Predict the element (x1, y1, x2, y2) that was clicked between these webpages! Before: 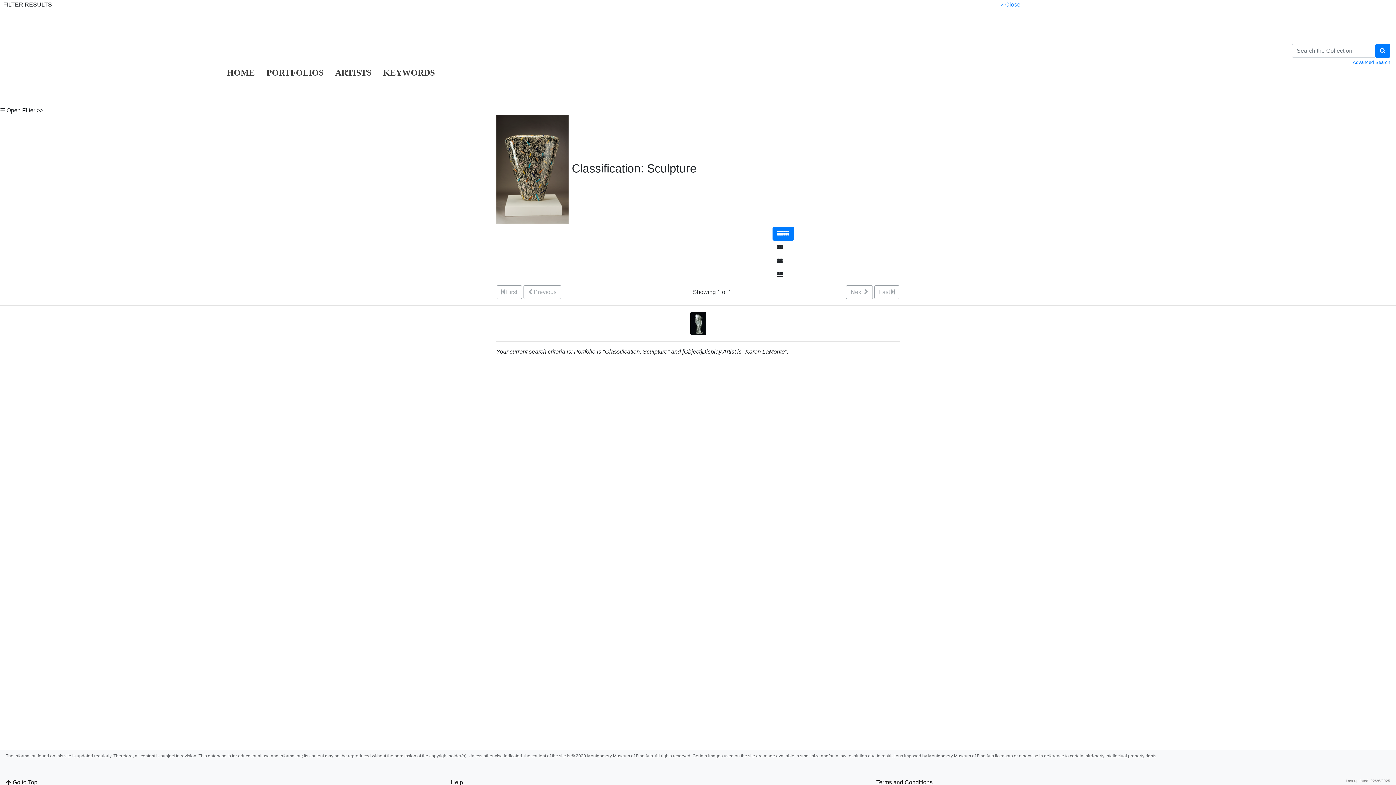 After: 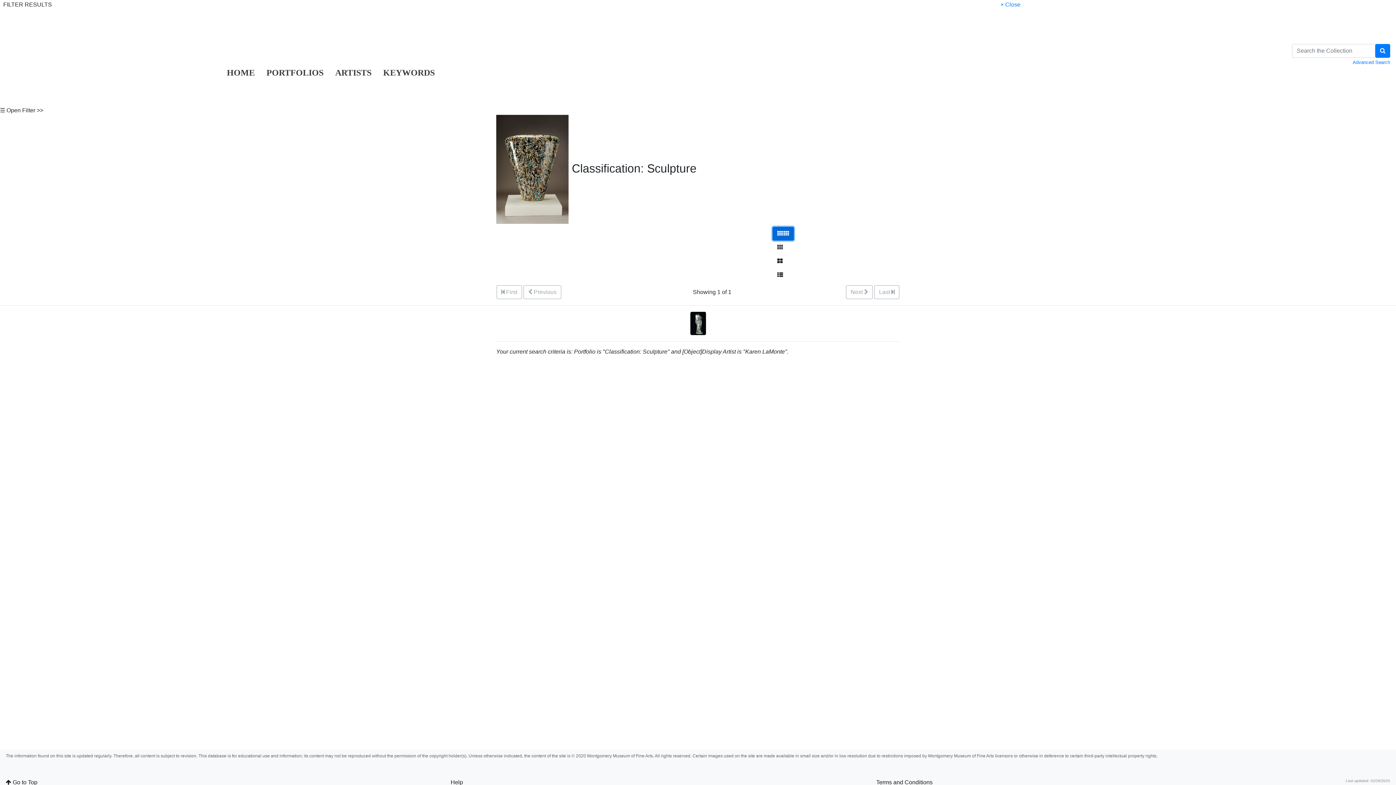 Action: bbox: (772, 226, 794, 240) label: Go to Tiny Thumbnails view